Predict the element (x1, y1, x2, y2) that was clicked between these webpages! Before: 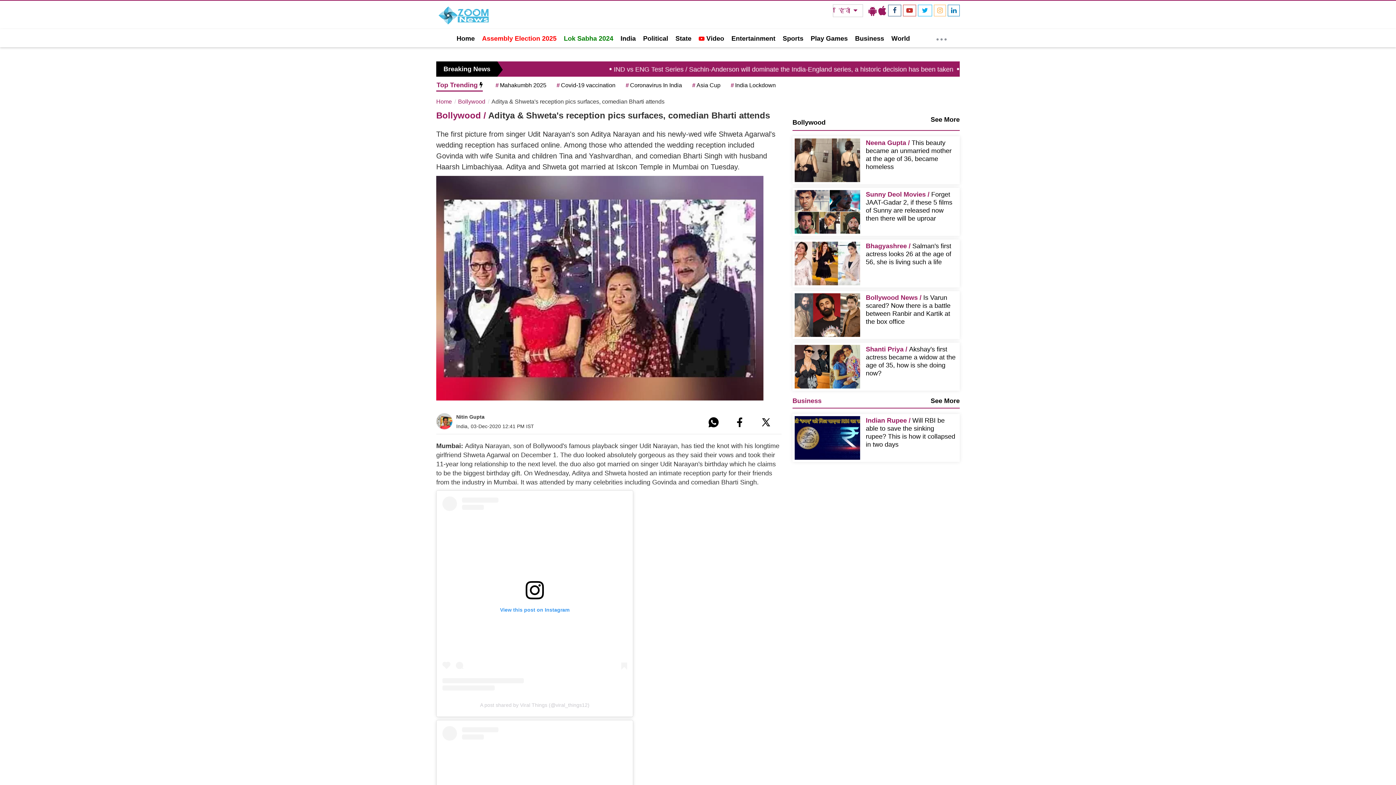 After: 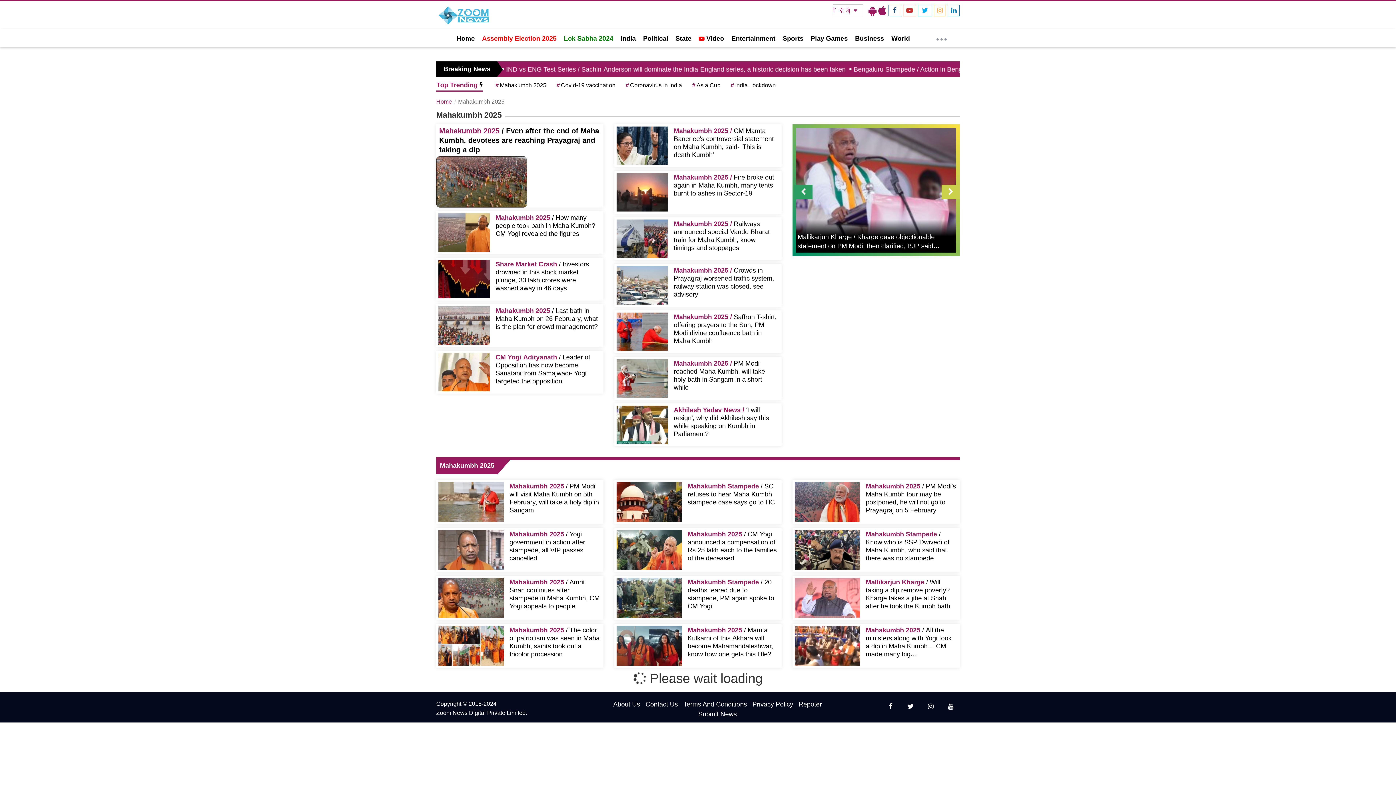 Action: bbox: (494, 80, 546, 89) label: #Mahakumbh 2025